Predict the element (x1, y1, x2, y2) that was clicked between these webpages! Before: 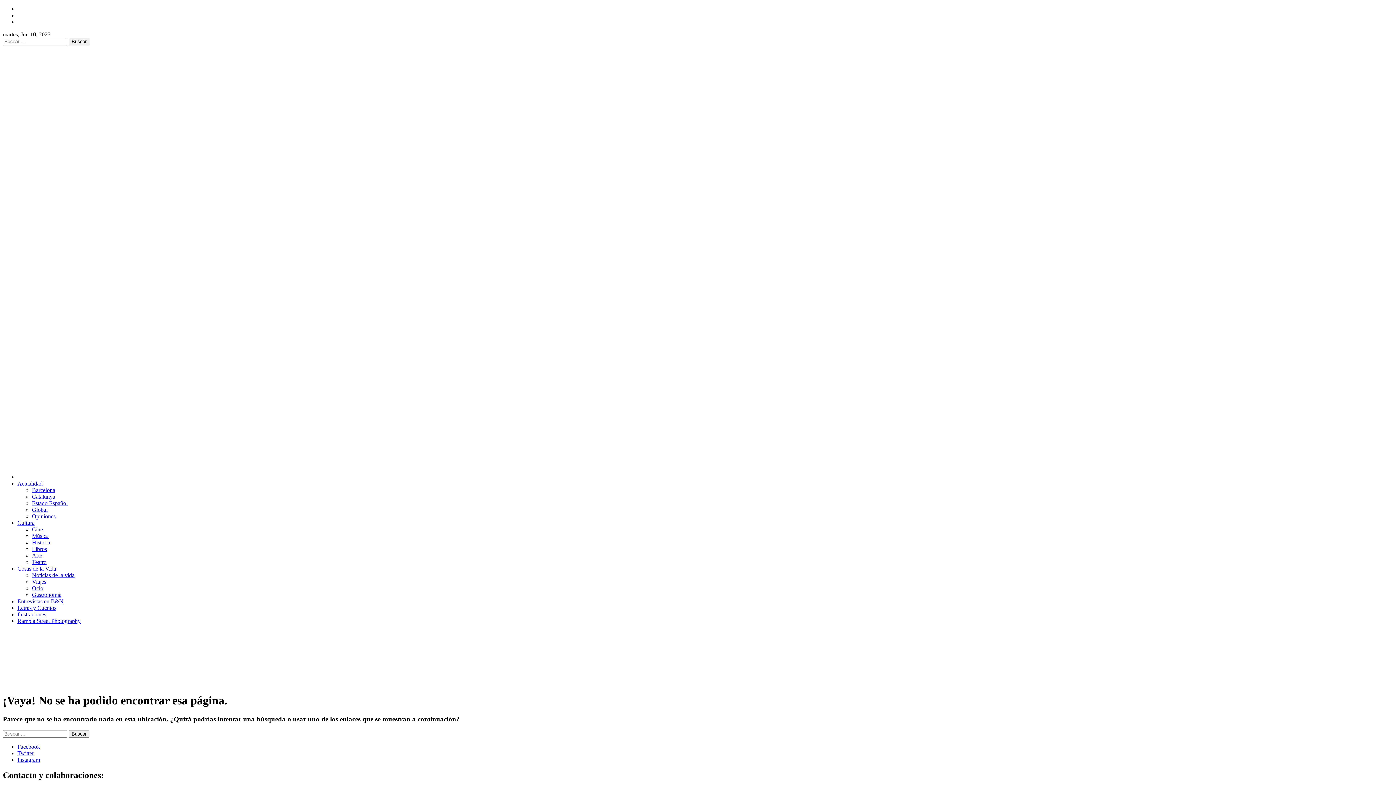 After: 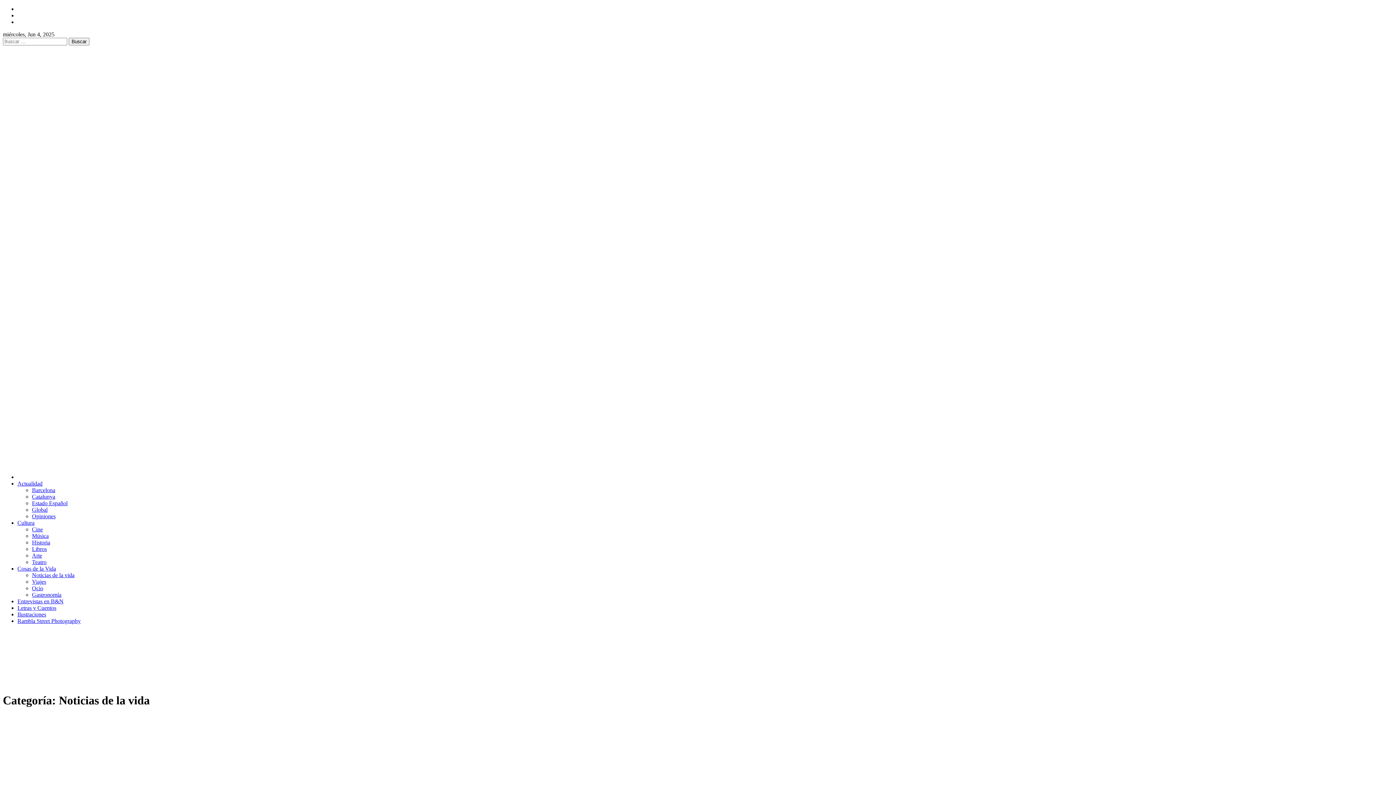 Action: label: Noticias de la vida bbox: (32, 572, 74, 578)